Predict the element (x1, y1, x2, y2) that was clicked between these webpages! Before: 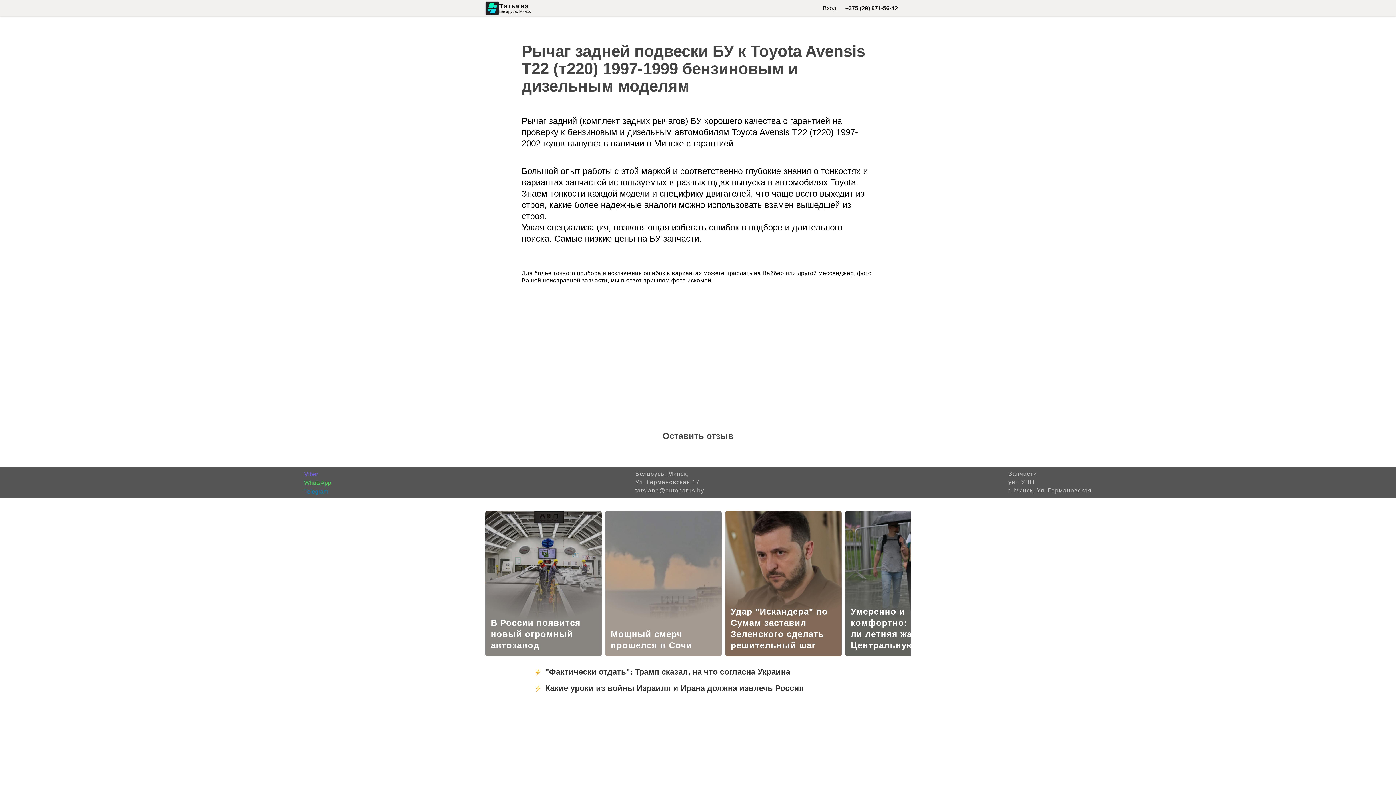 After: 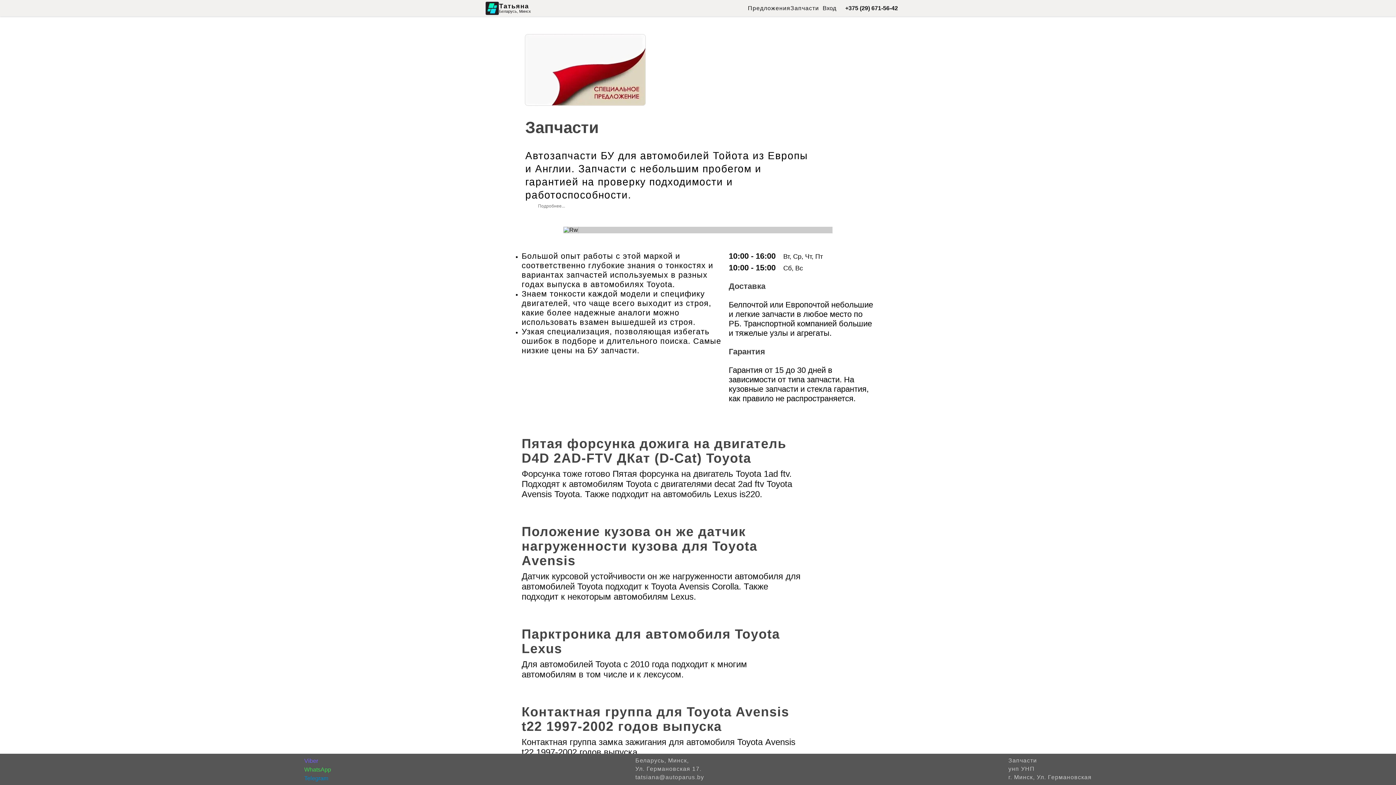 Action: bbox: (485, 1, 530, 15) label: Татьяна

Беларусь, Минск